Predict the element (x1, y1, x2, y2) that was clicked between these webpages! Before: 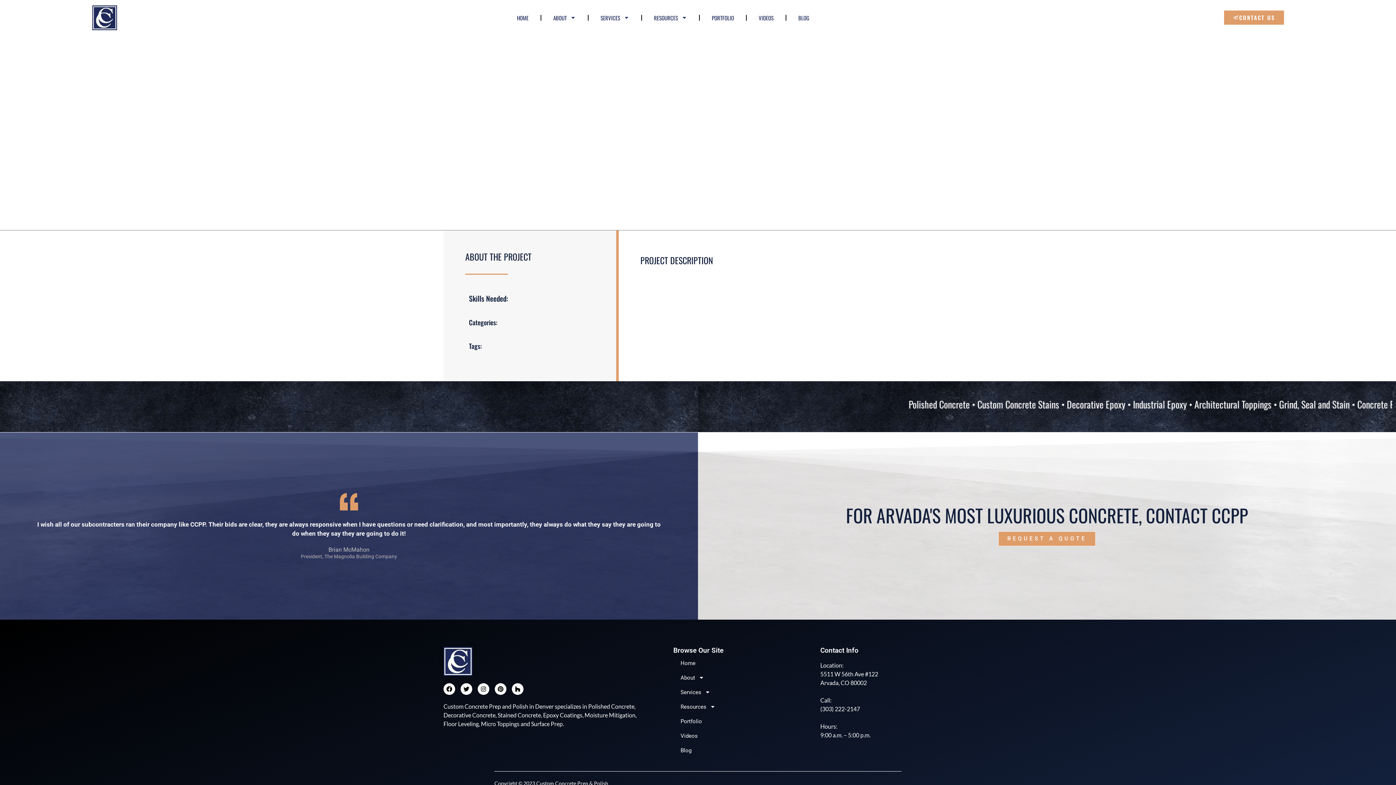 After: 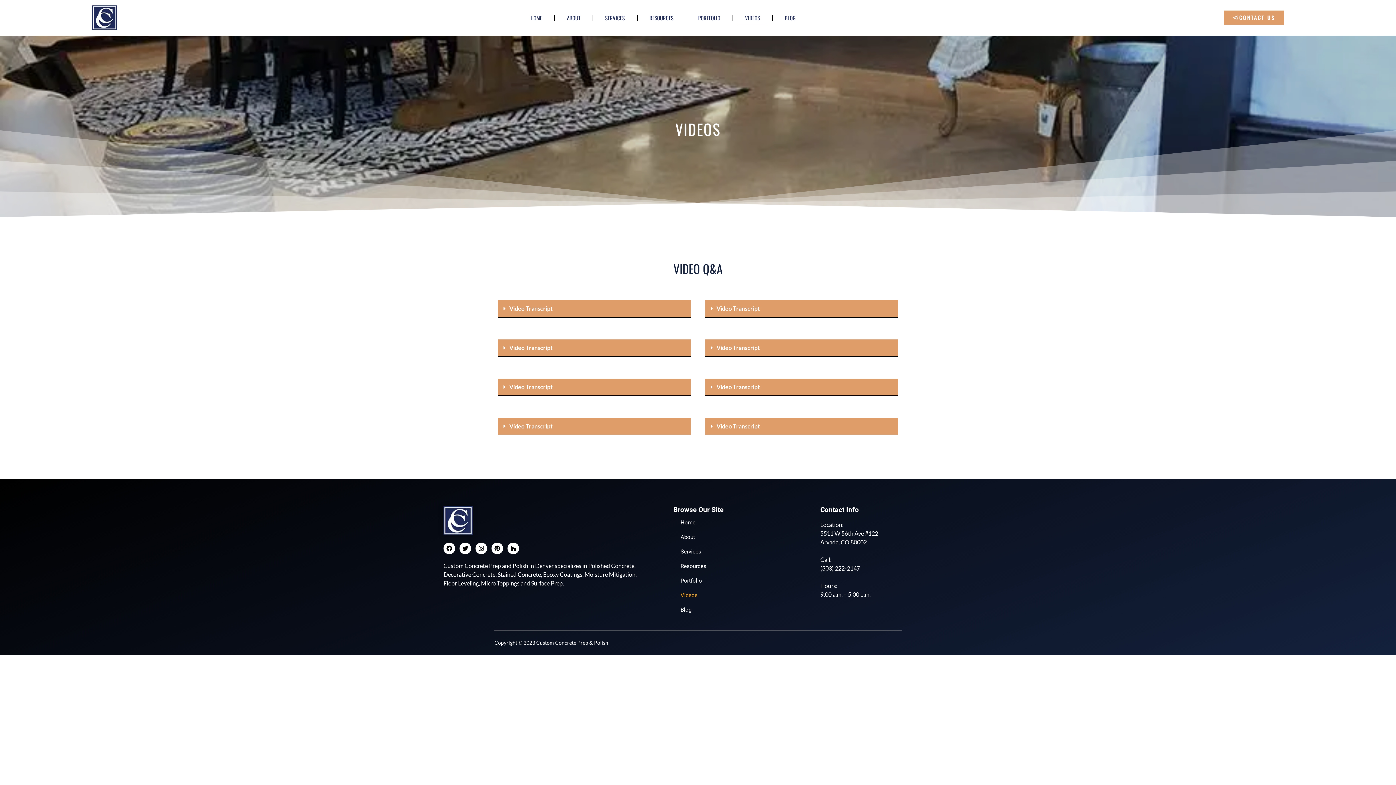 Action: label: VIDEOS bbox: (752, 9, 780, 26)